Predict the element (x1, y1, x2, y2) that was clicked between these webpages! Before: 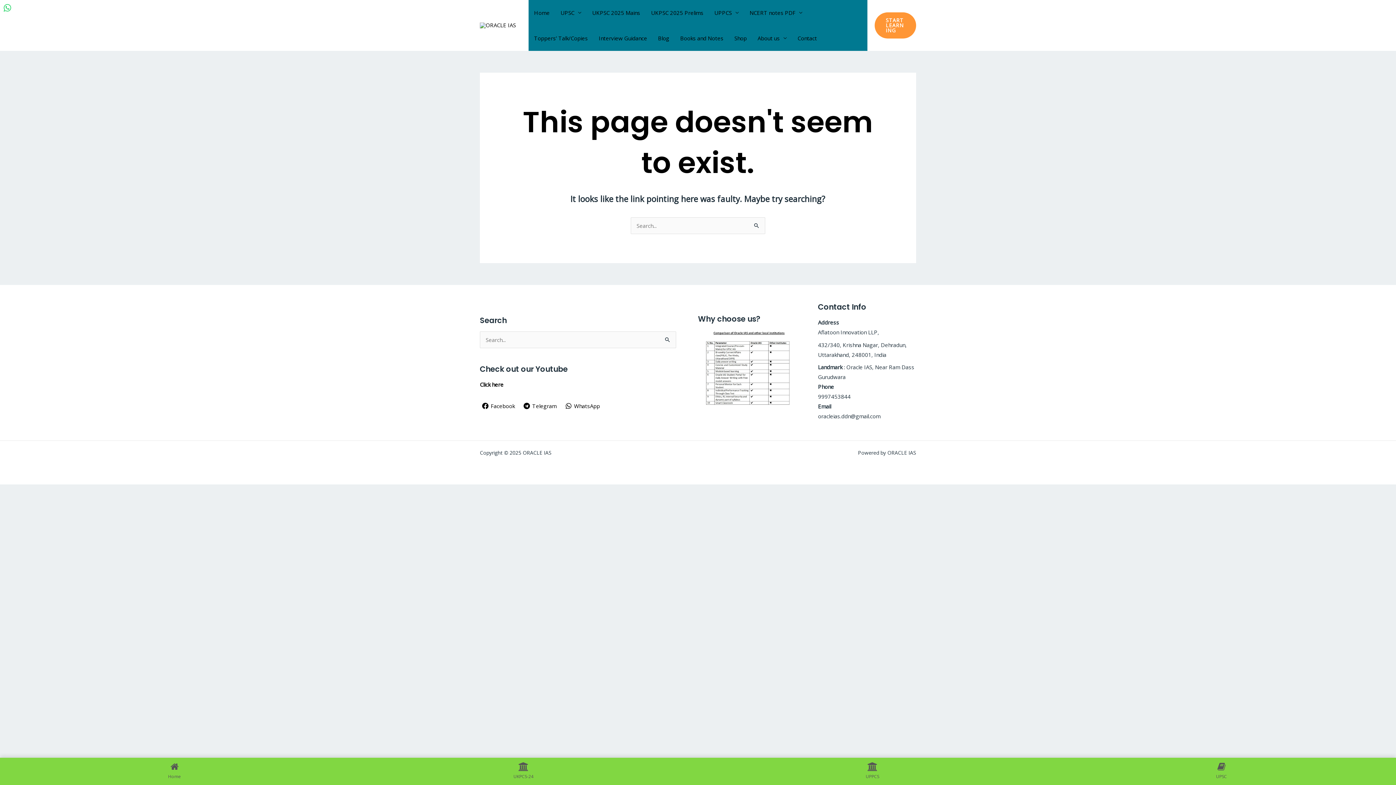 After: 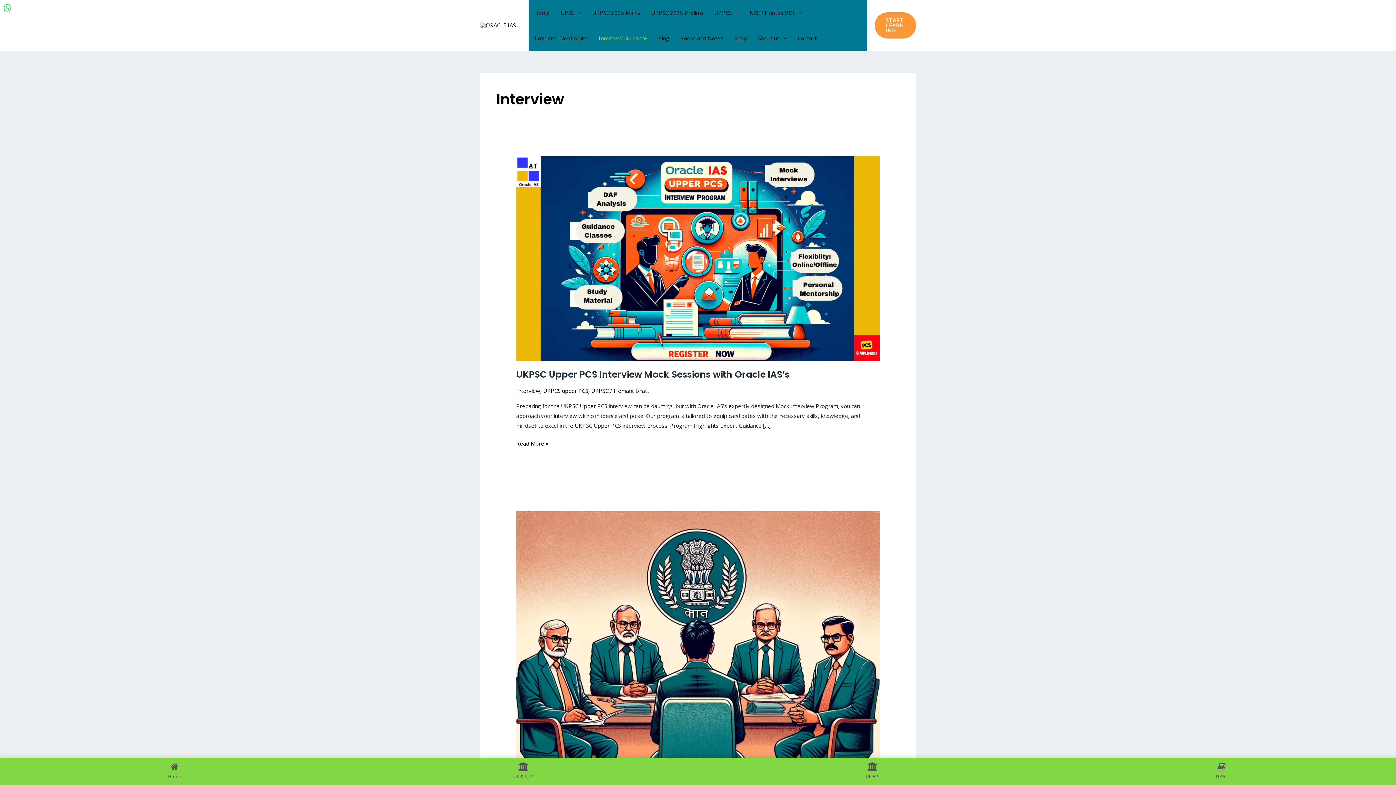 Action: label: Interview Guidance bbox: (593, 25, 652, 50)